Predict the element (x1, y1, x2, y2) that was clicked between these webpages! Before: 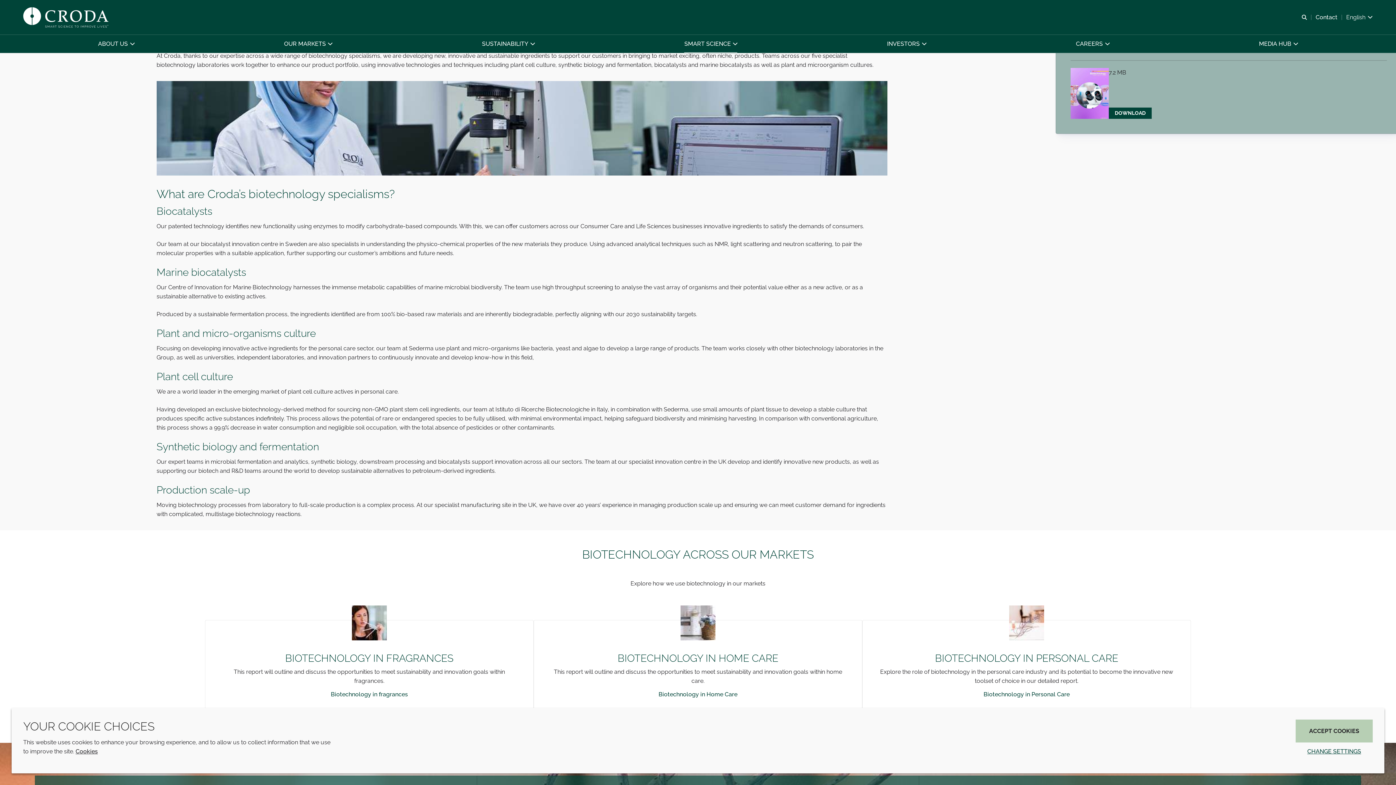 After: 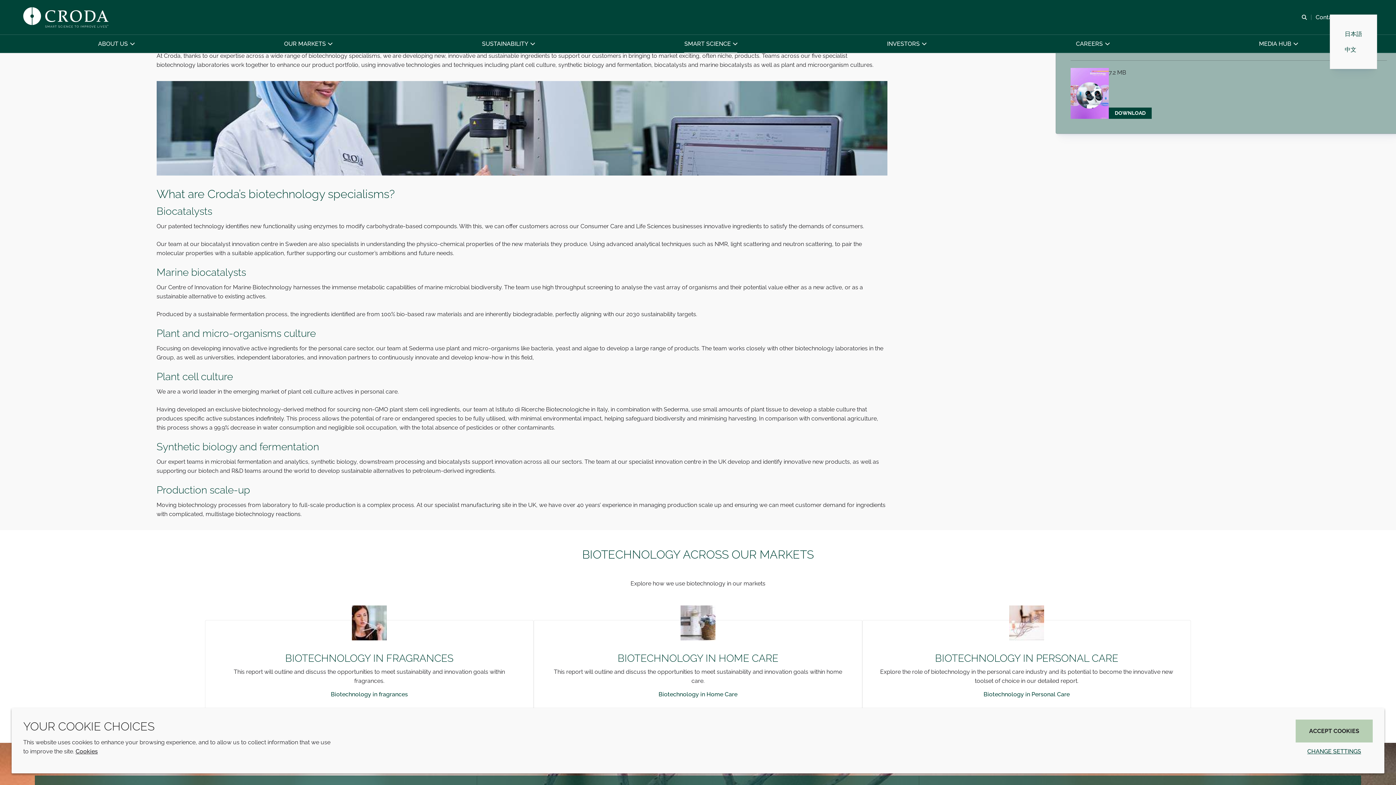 Action: label: Current language is English. Choose your preferred language. bbox: (1346, 12, 1373, 21)